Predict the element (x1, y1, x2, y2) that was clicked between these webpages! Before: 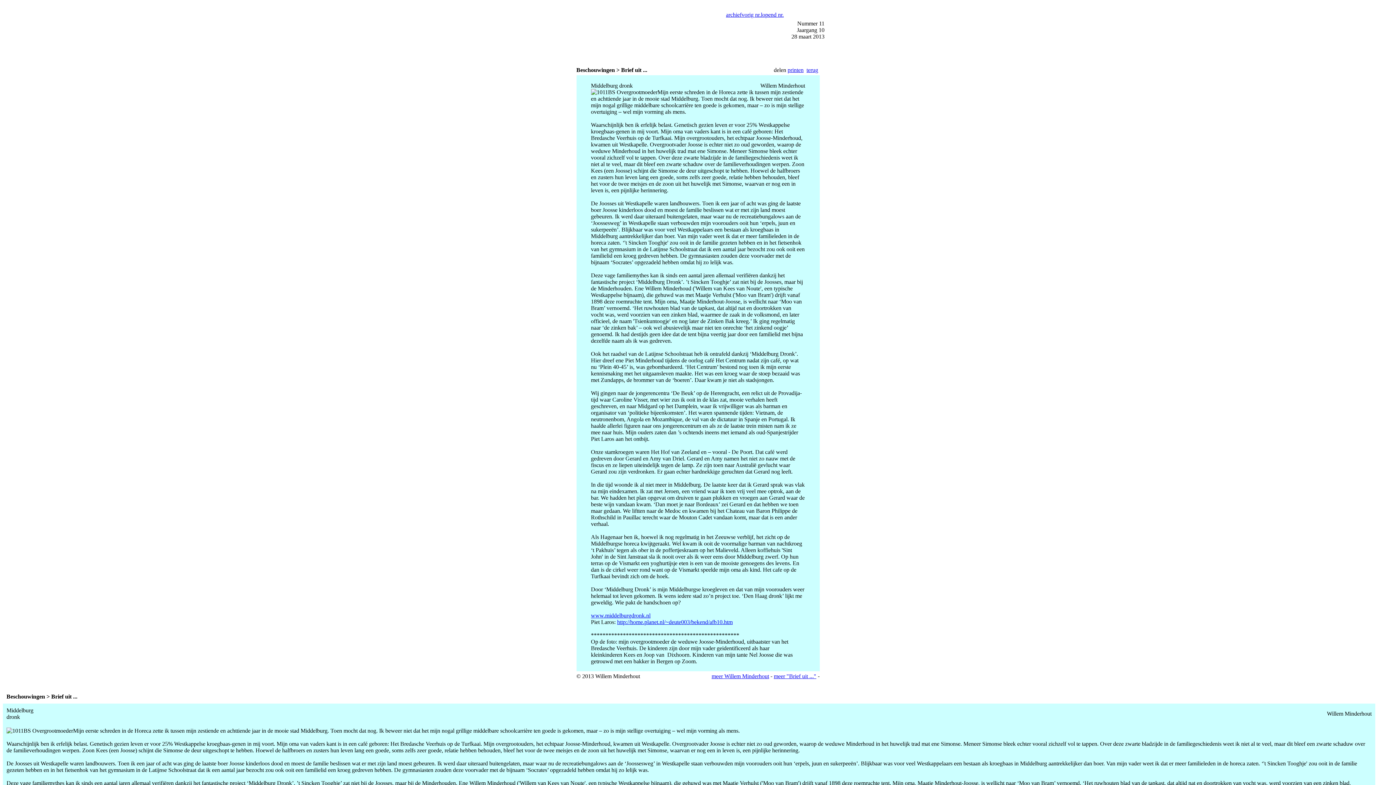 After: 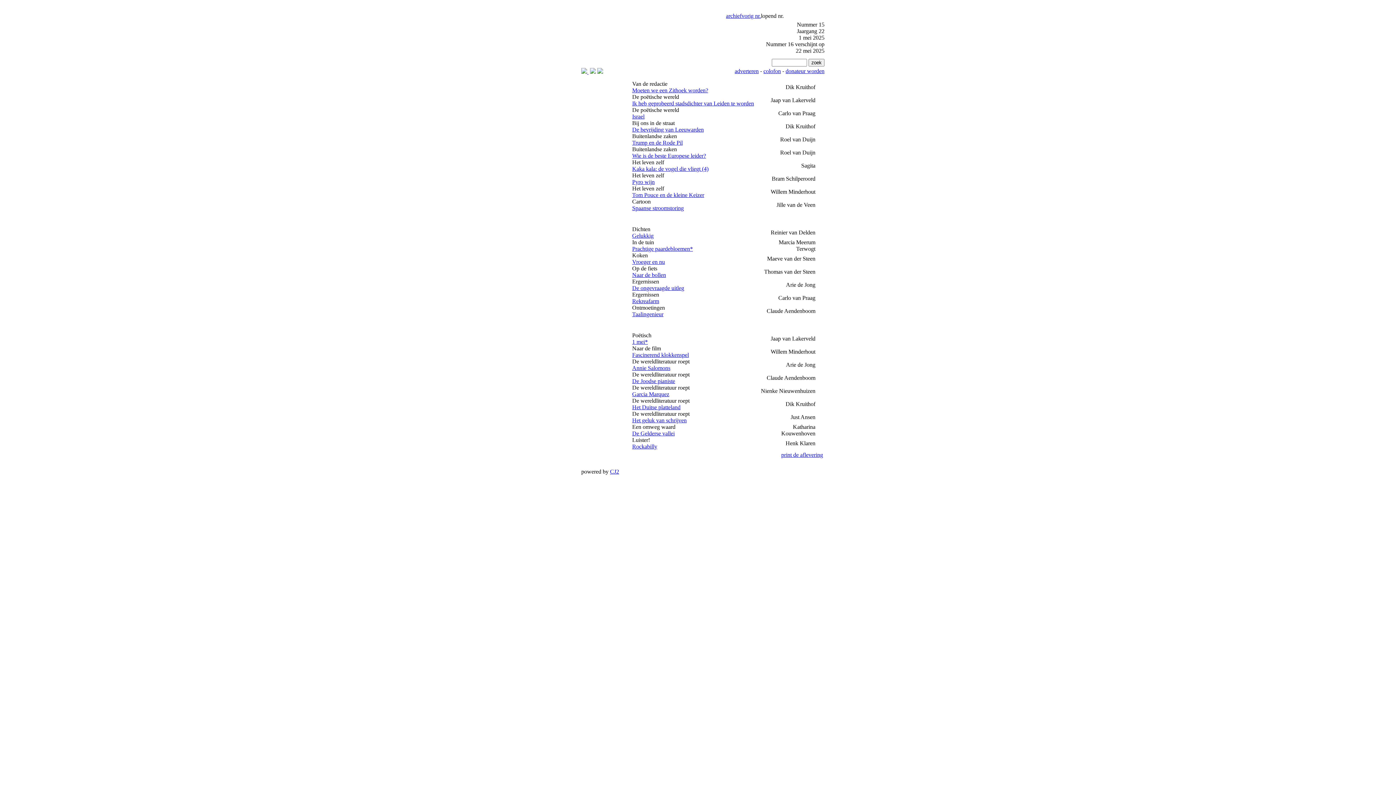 Action: label: lopend nr. bbox: (761, 11, 784, 17)